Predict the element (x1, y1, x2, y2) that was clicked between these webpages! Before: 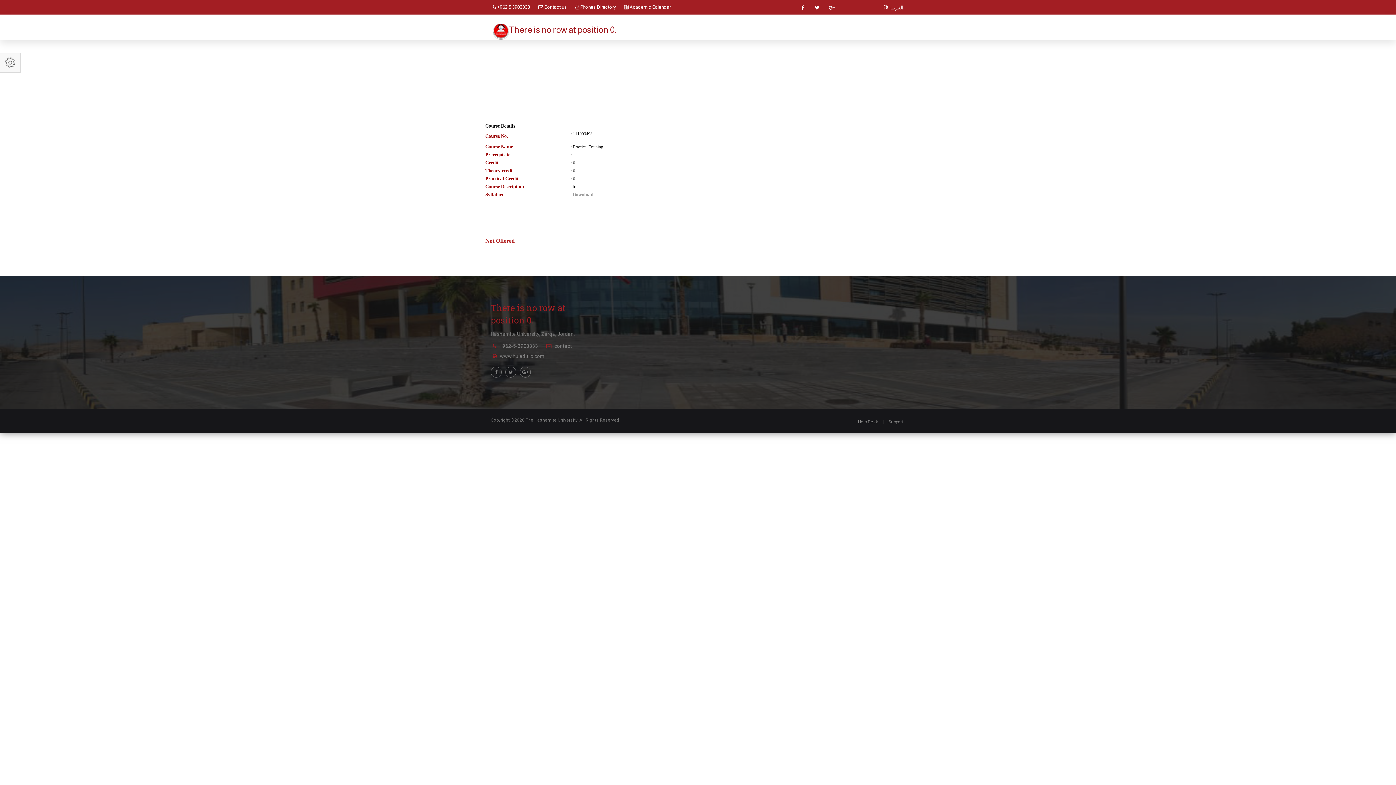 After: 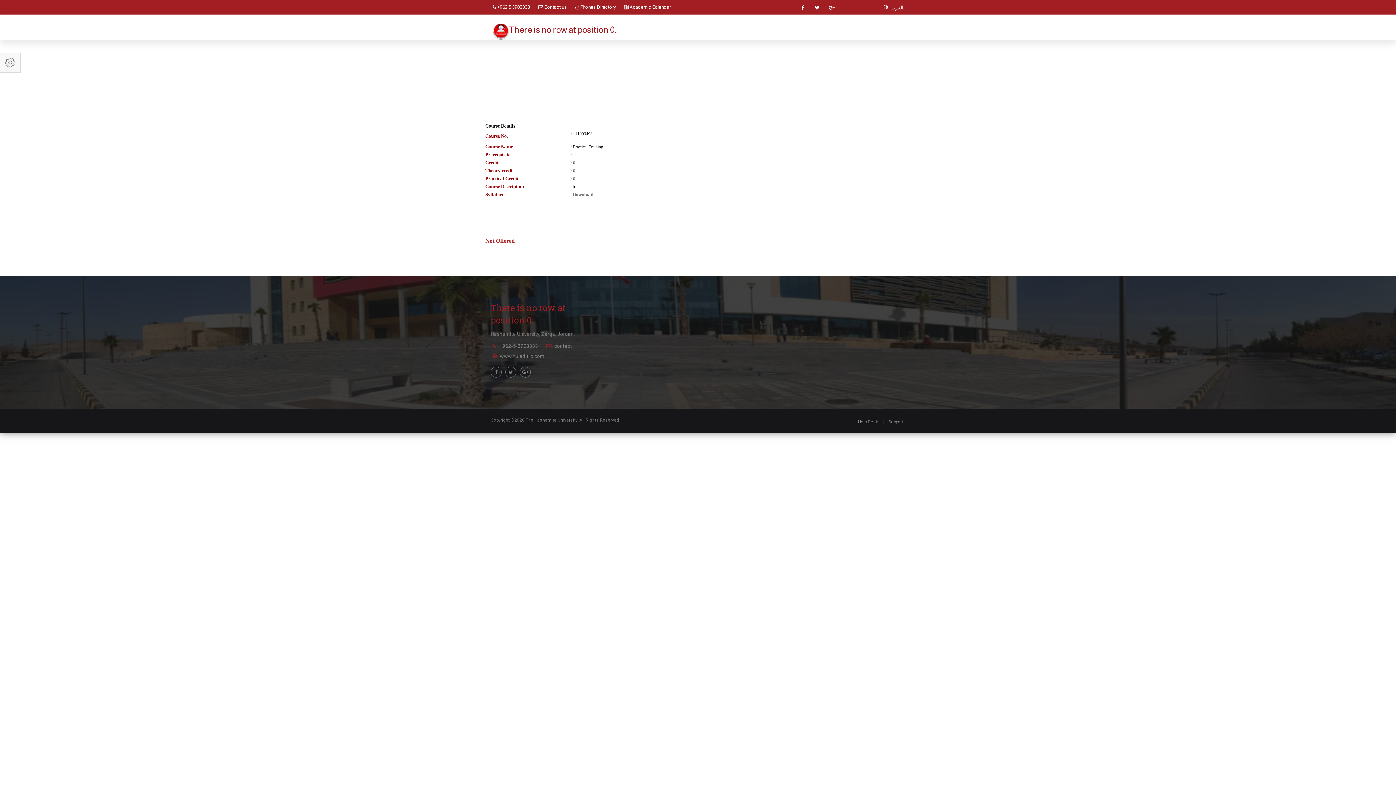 Action: label: Download bbox: (572, 190, 613, 198)